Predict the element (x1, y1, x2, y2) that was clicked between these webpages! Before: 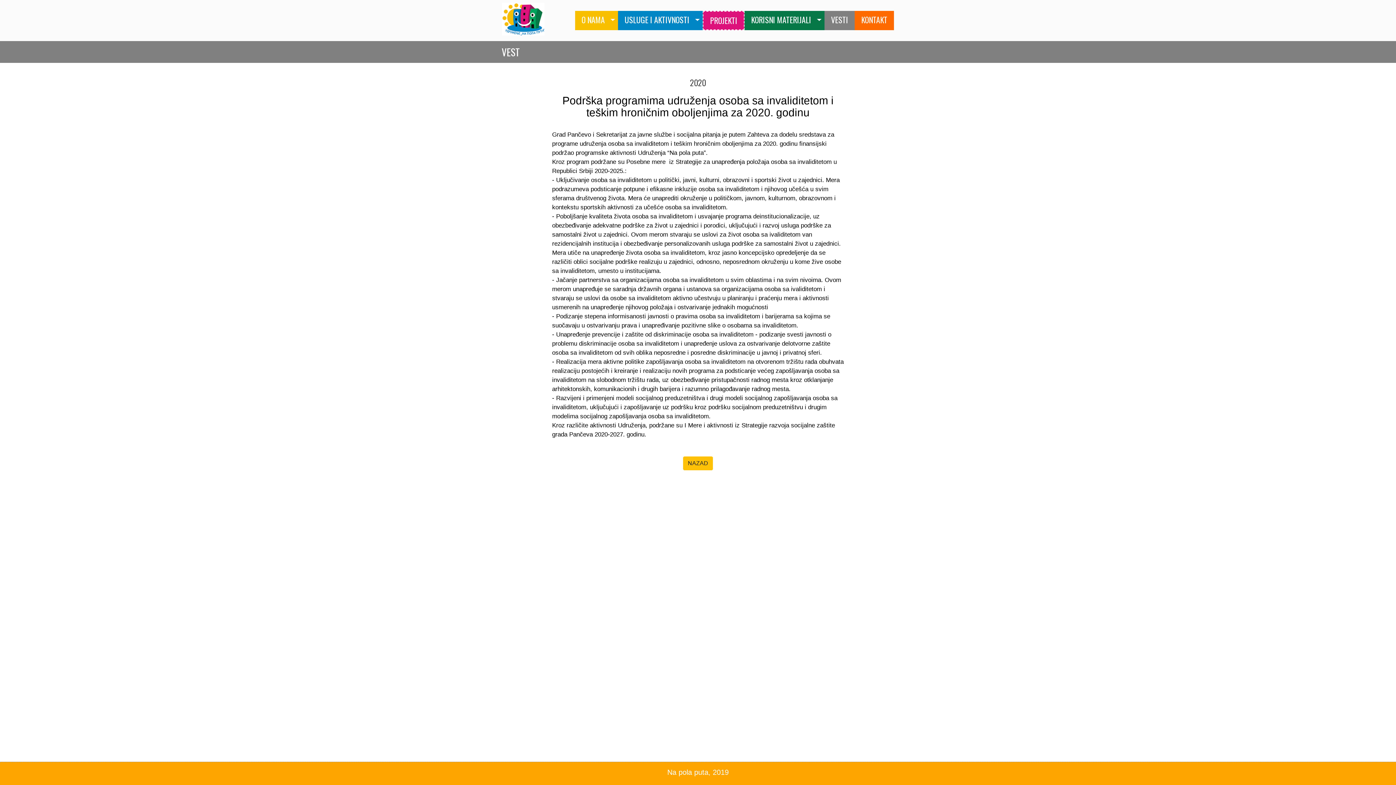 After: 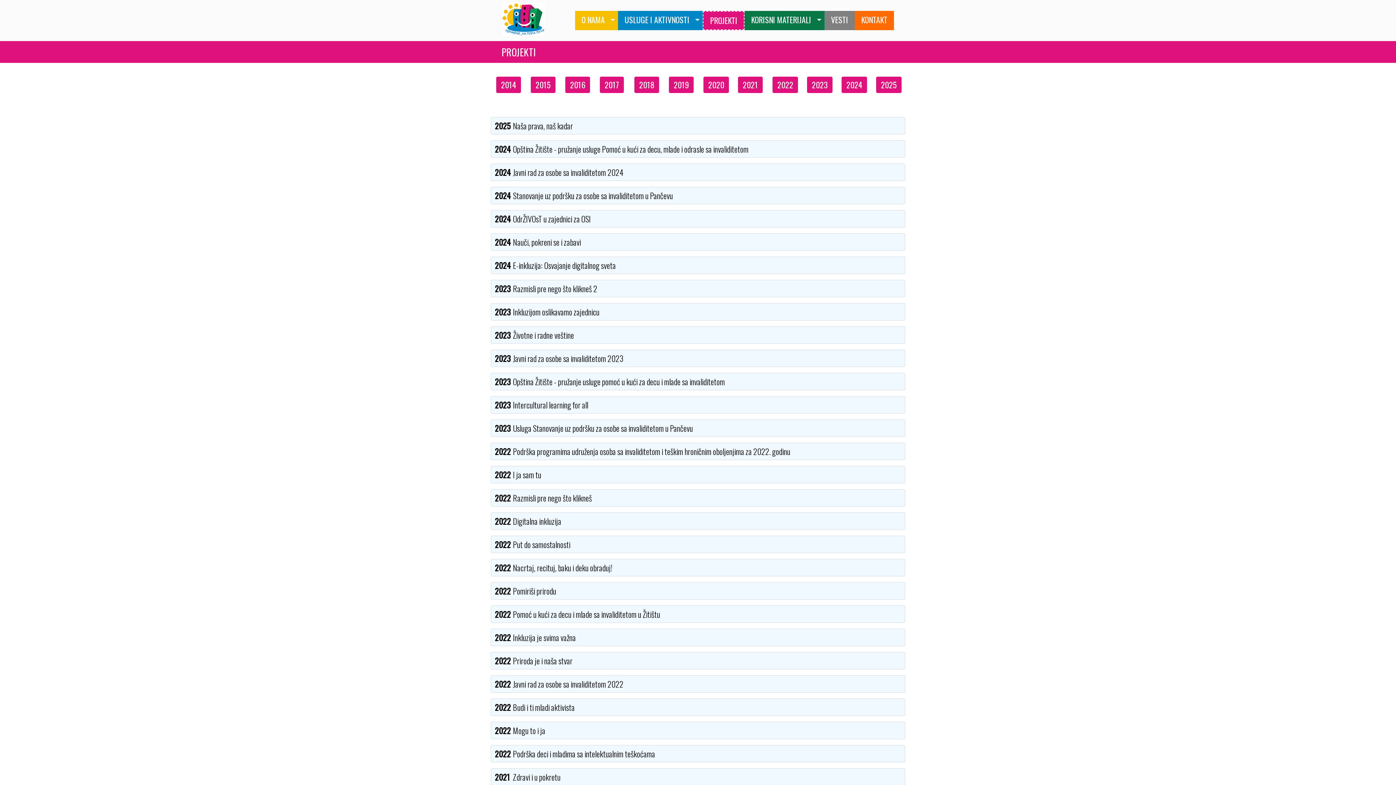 Action: label:   PROJEKTI   bbox: (702, 10, 744, 30)